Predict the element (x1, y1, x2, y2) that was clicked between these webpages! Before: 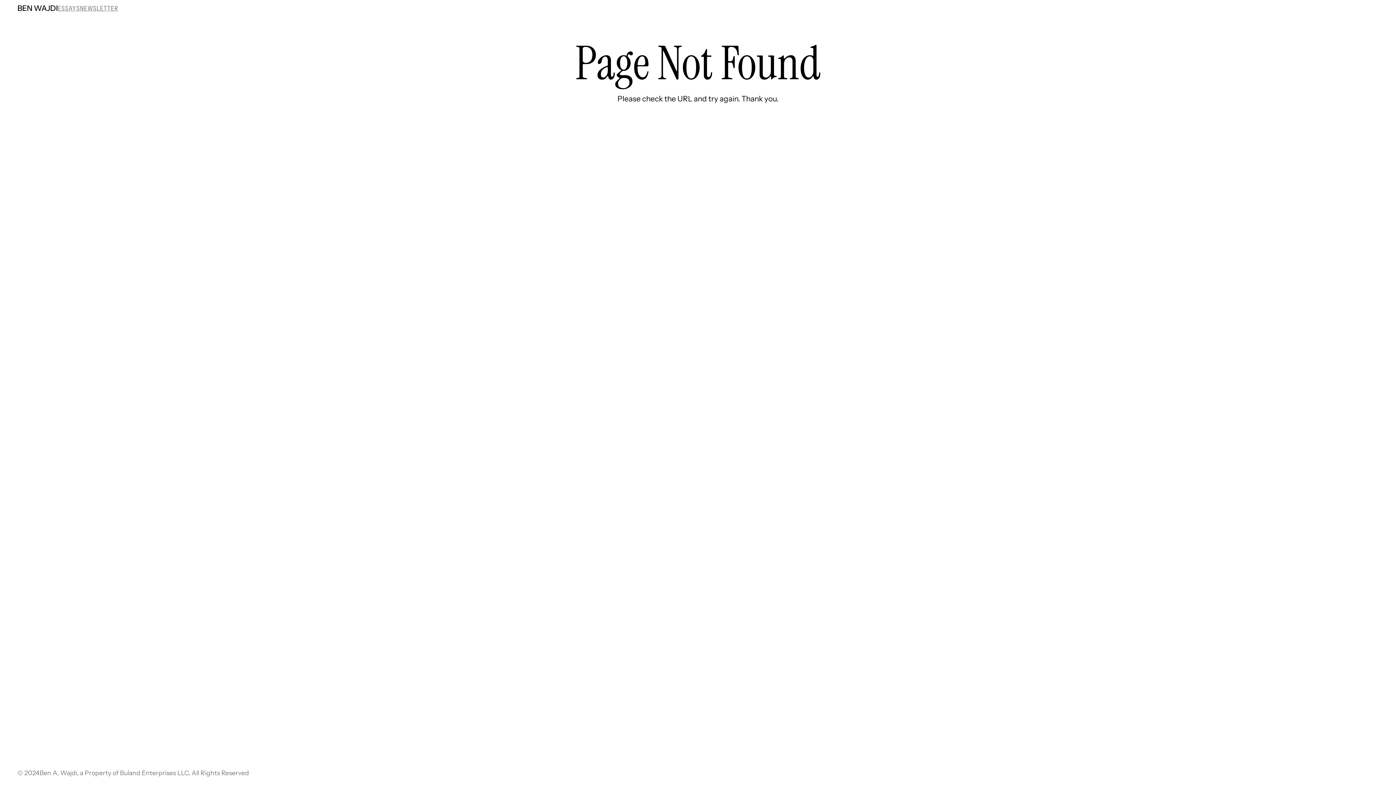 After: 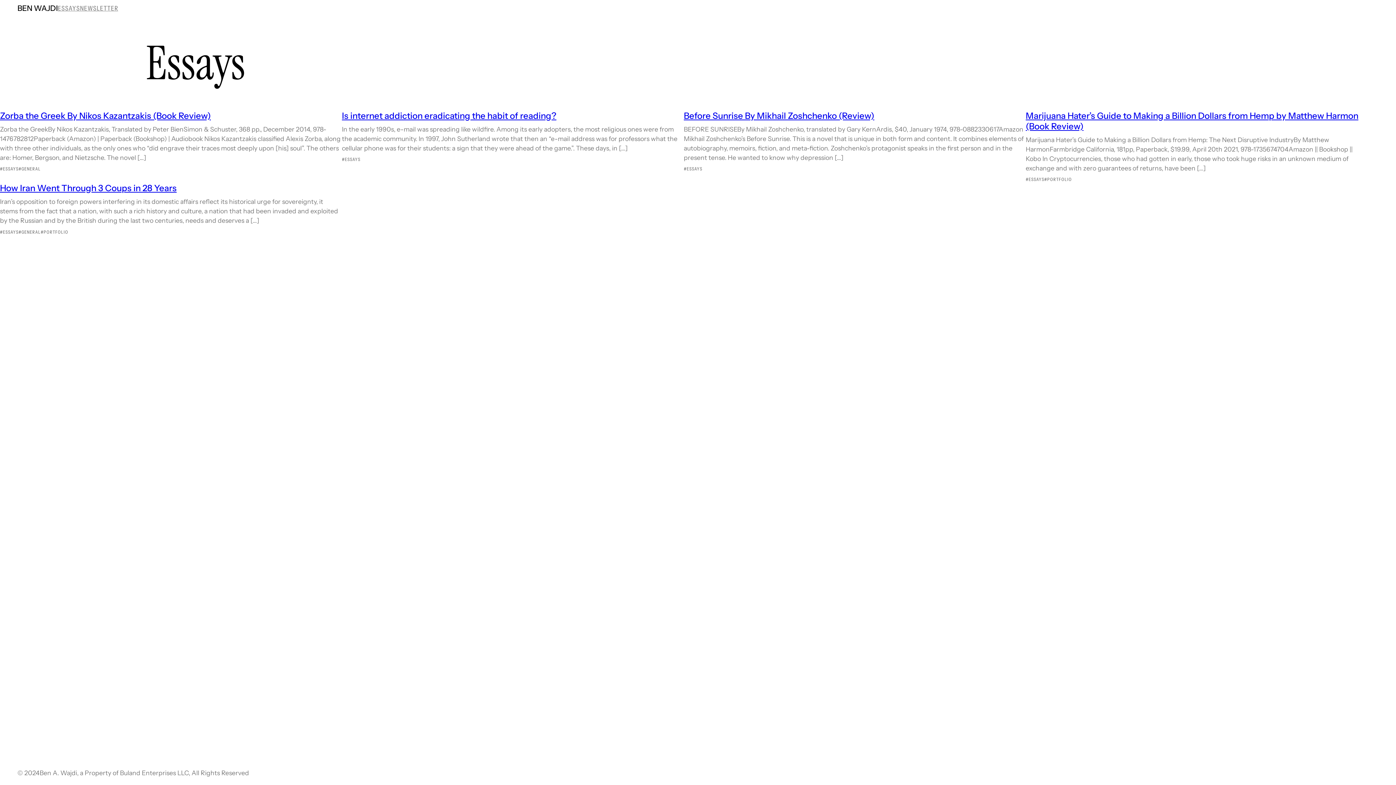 Action: bbox: (57, 3, 80, 12) label: ESSAYS